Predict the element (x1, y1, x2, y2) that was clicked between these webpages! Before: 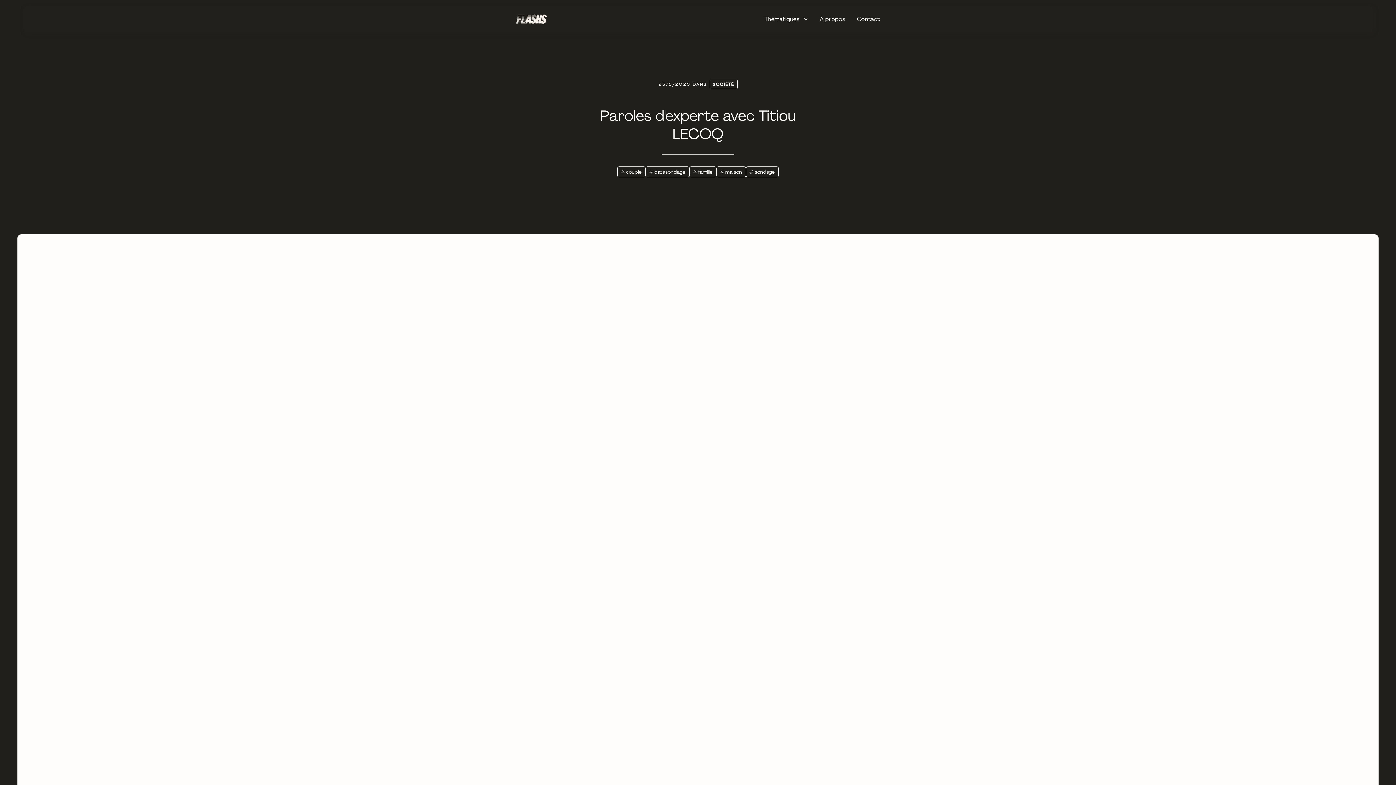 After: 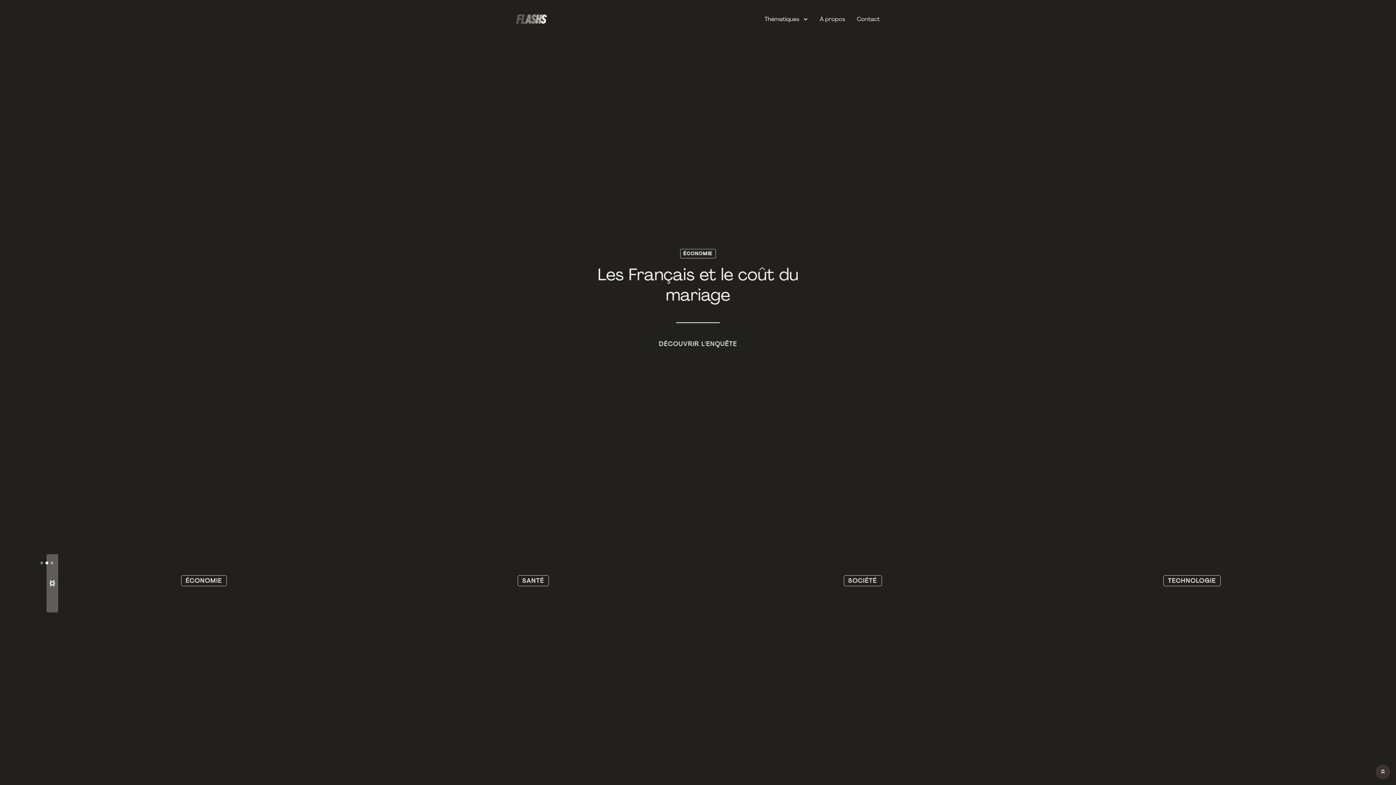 Action: bbox: (516, 14, 546, 23)